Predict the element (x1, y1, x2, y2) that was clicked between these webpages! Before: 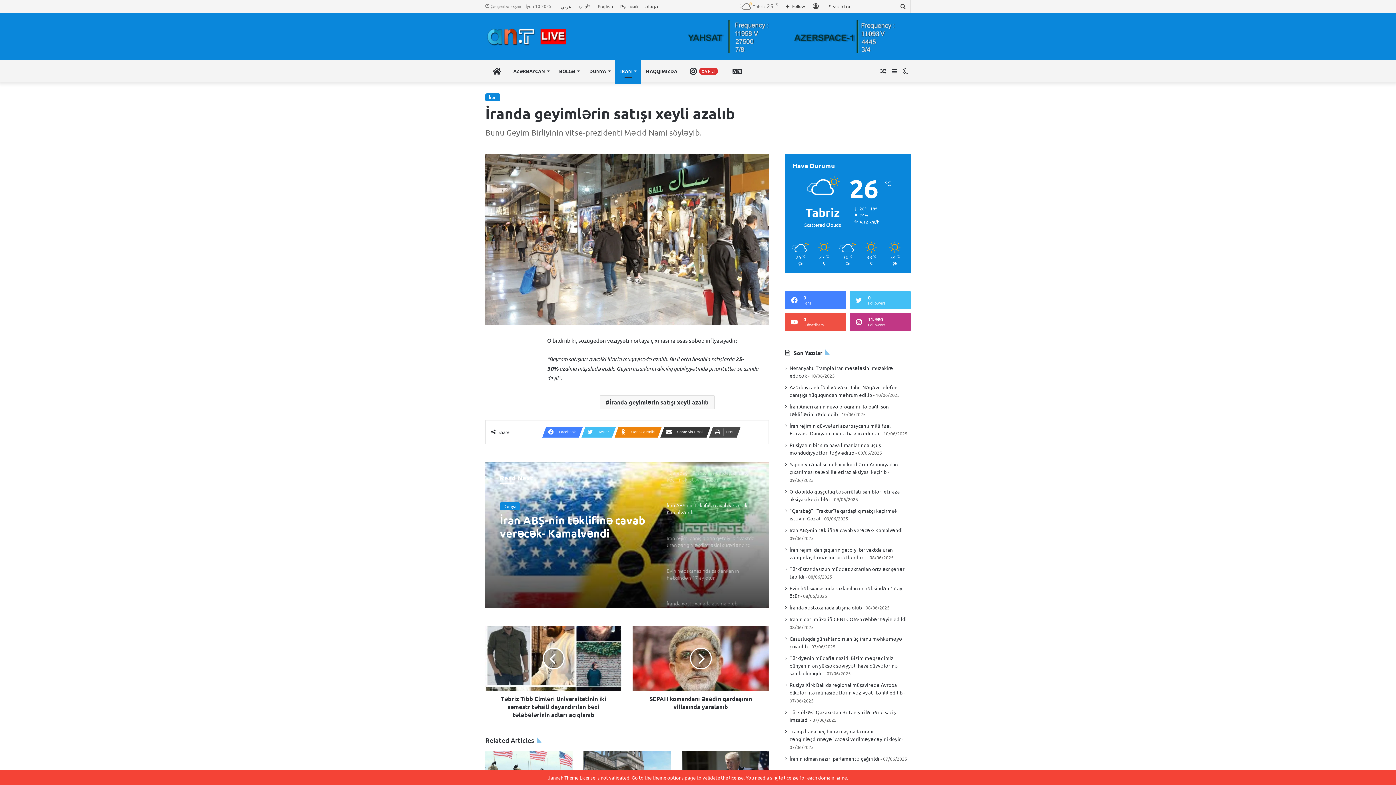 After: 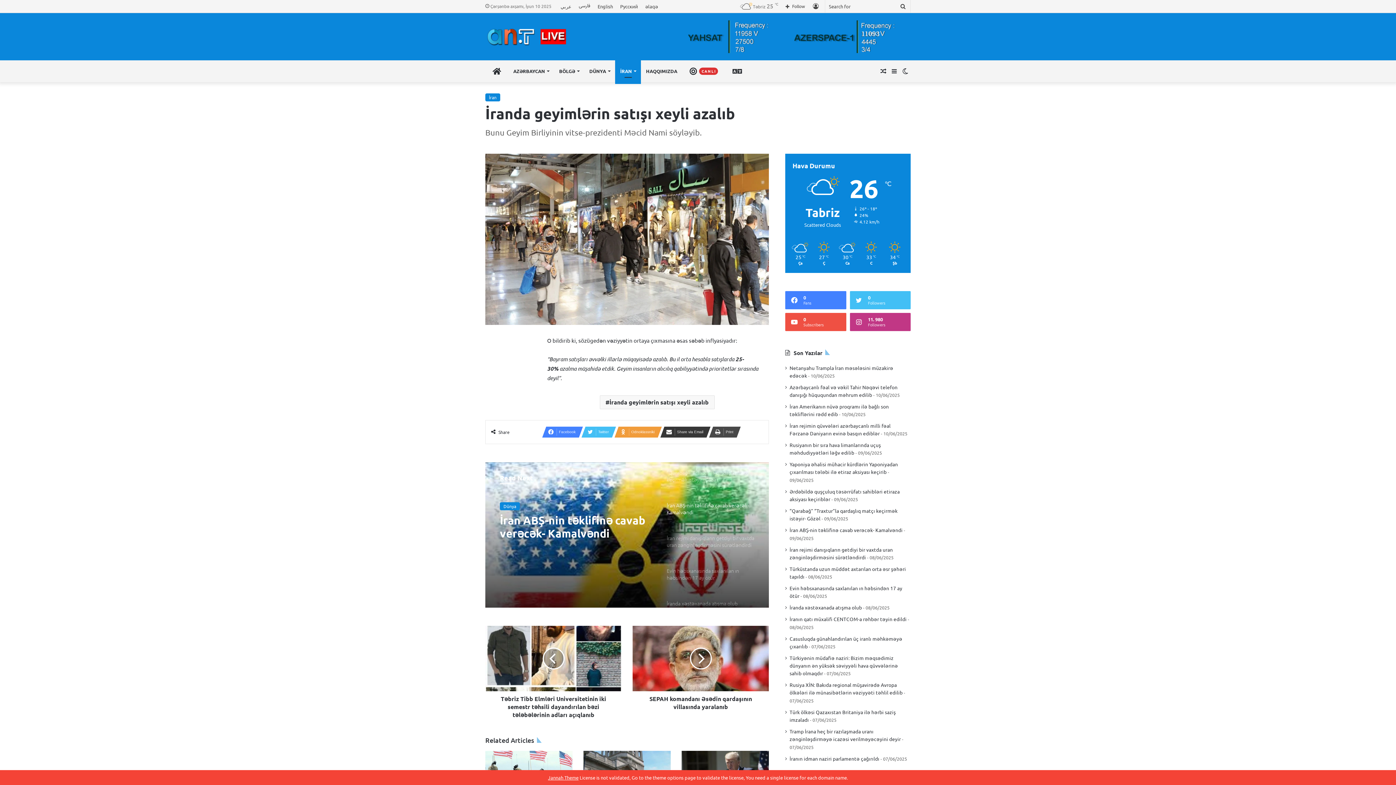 Action: bbox: (614, 426, 657, 437) label: Odnoklassniki